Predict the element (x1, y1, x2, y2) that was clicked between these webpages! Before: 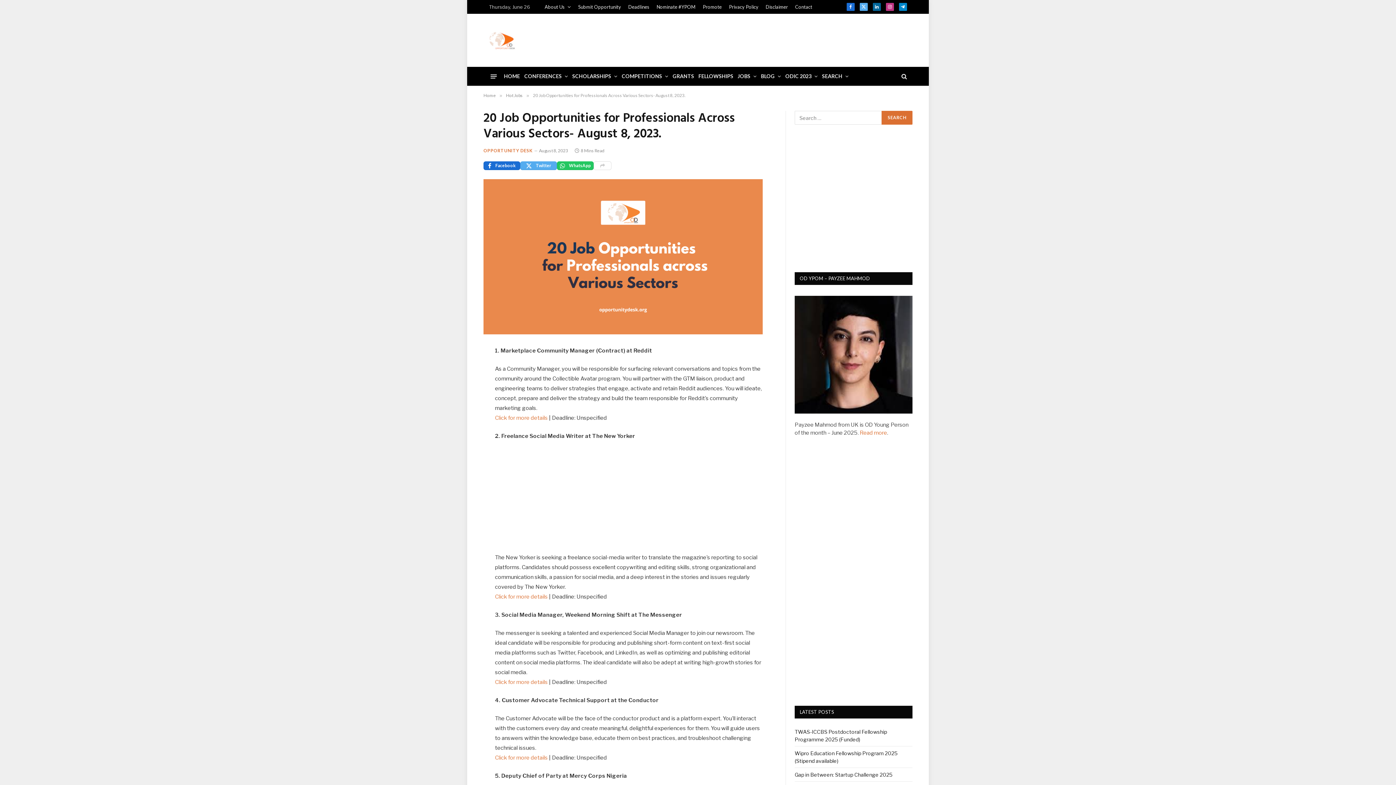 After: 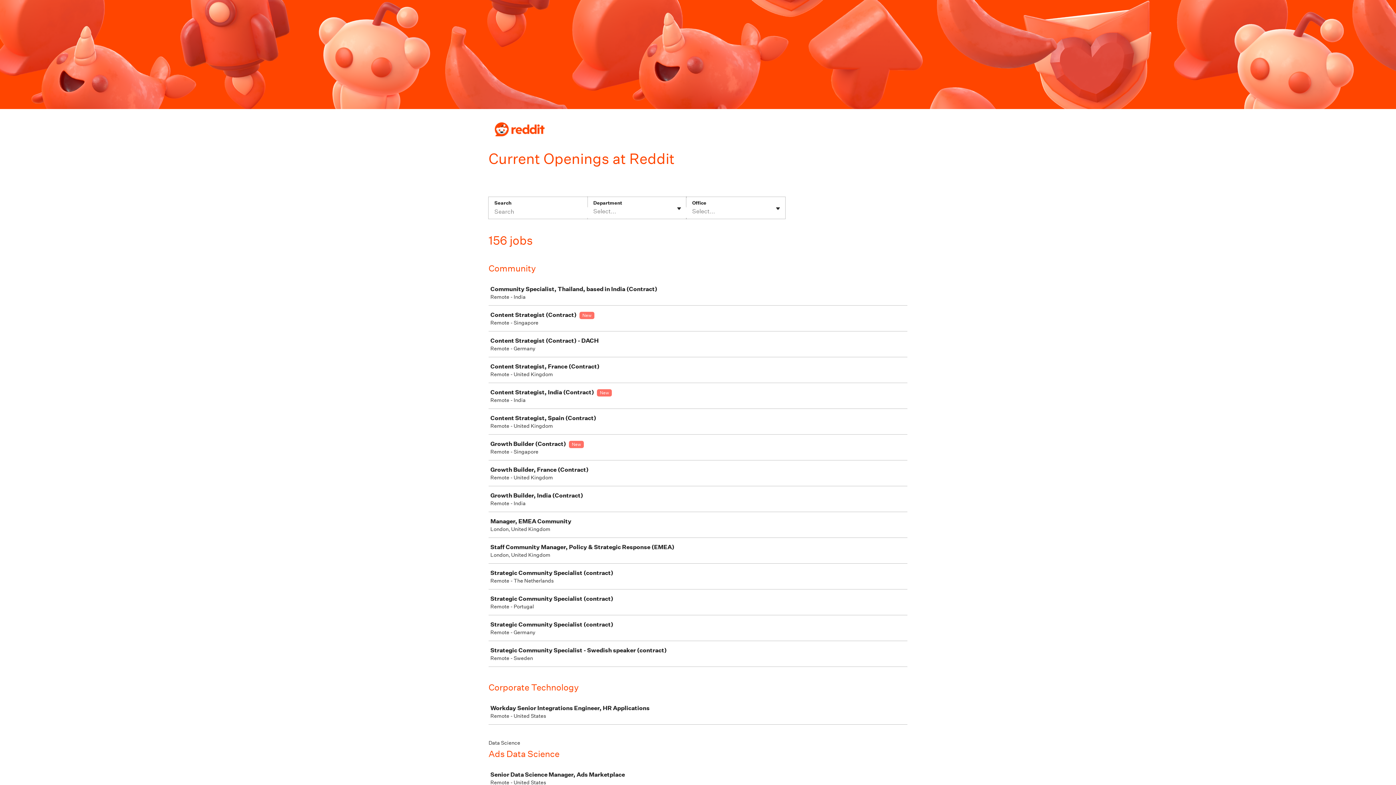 Action: label: Click for more details bbox: (495, 414, 547, 421)